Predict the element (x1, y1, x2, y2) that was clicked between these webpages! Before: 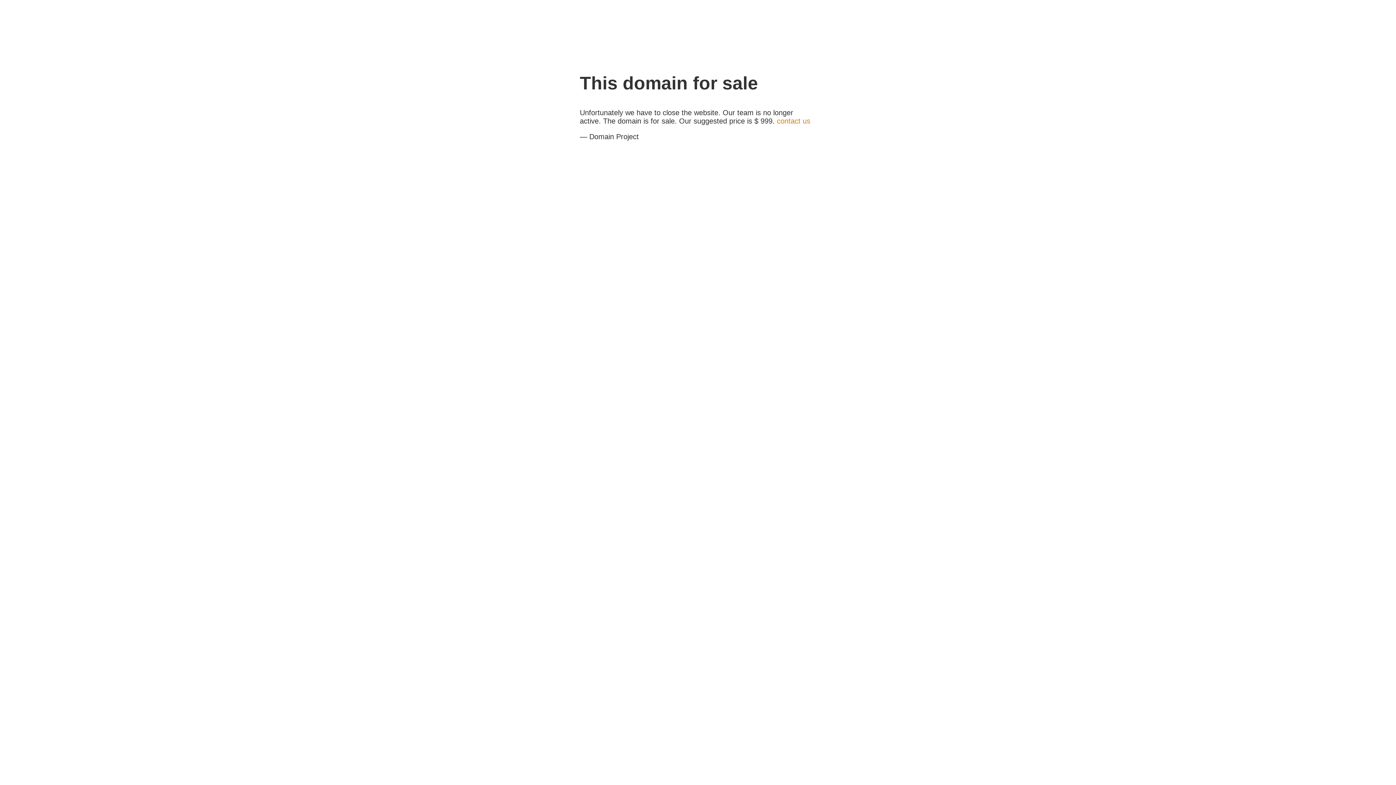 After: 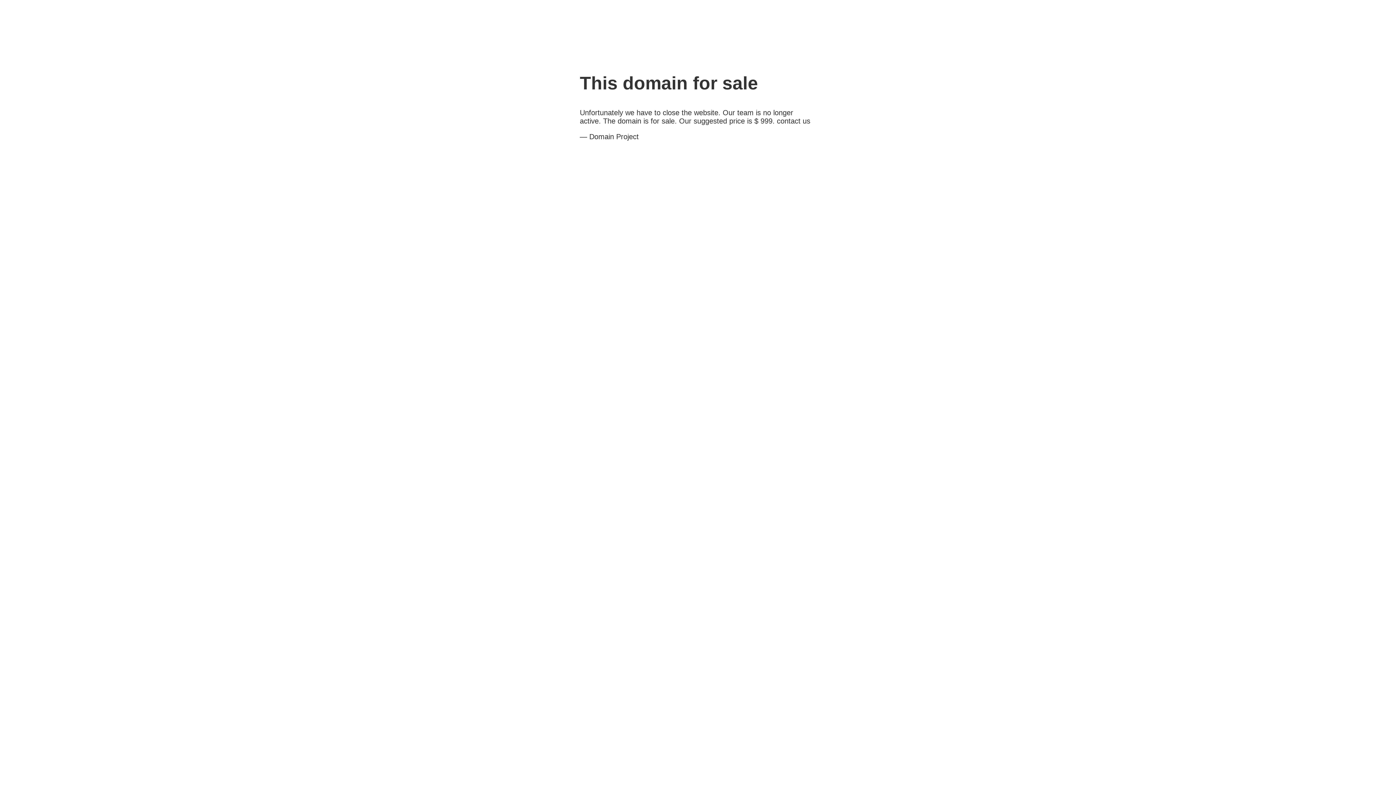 Action: label: contact us bbox: (777, 117, 810, 125)